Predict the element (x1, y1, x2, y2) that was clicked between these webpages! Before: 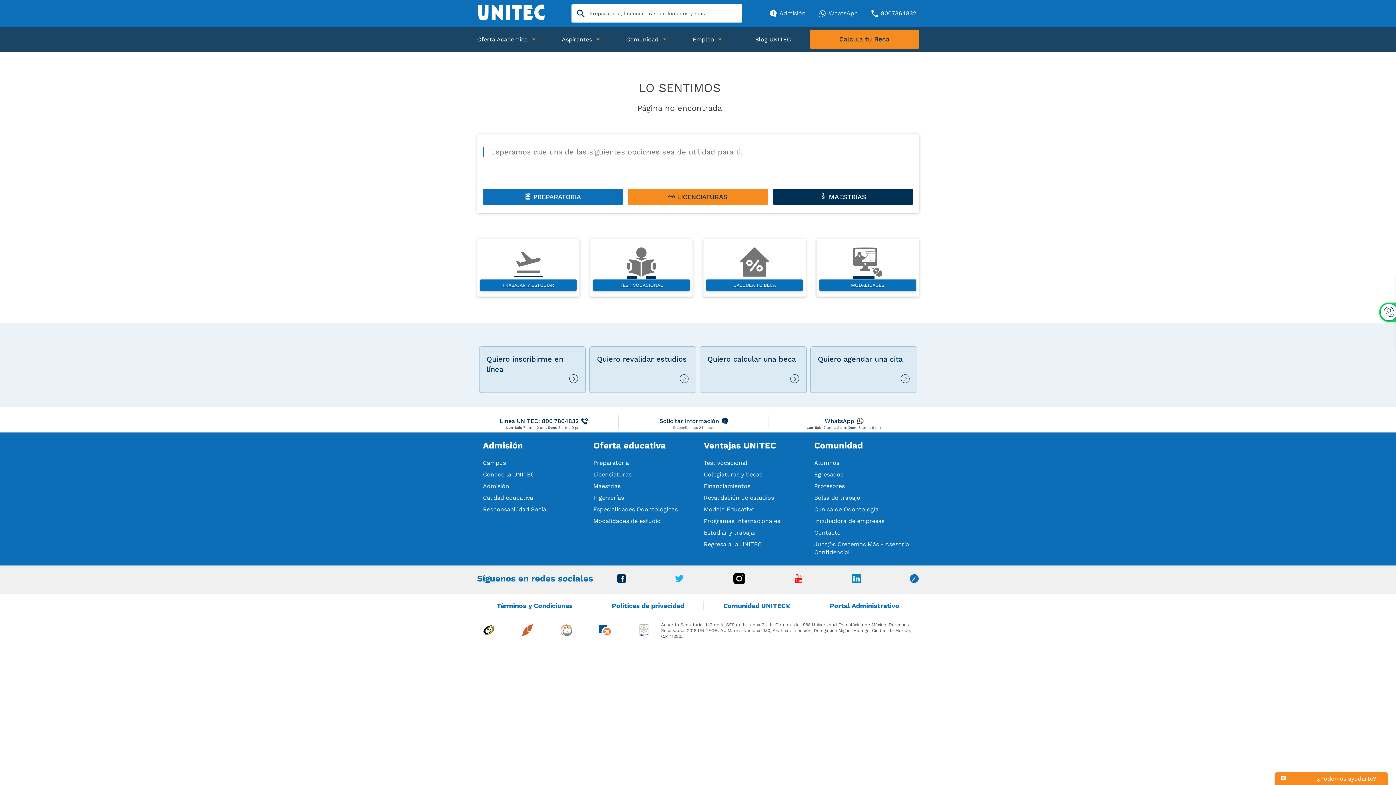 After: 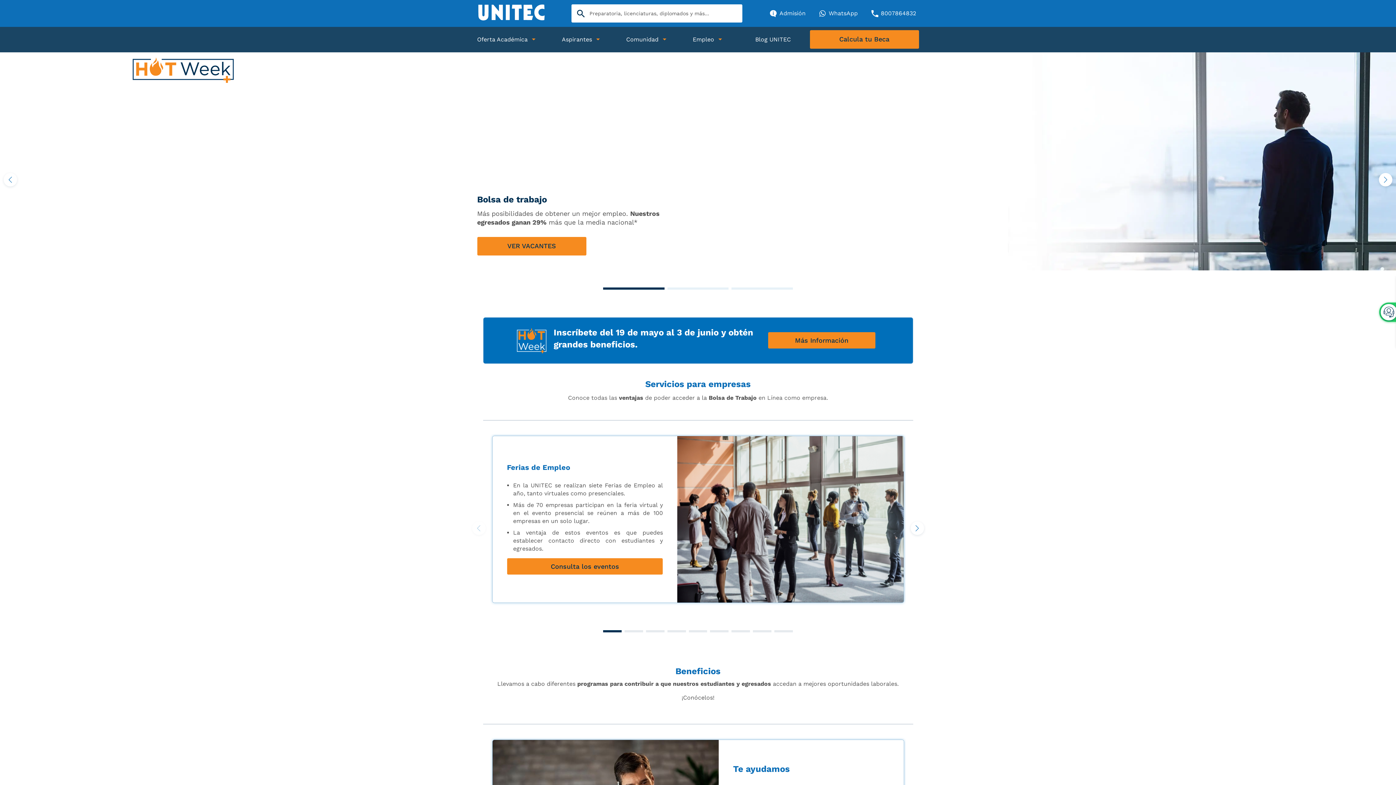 Action: bbox: (814, 494, 860, 501) label: Bolsa de trabajo